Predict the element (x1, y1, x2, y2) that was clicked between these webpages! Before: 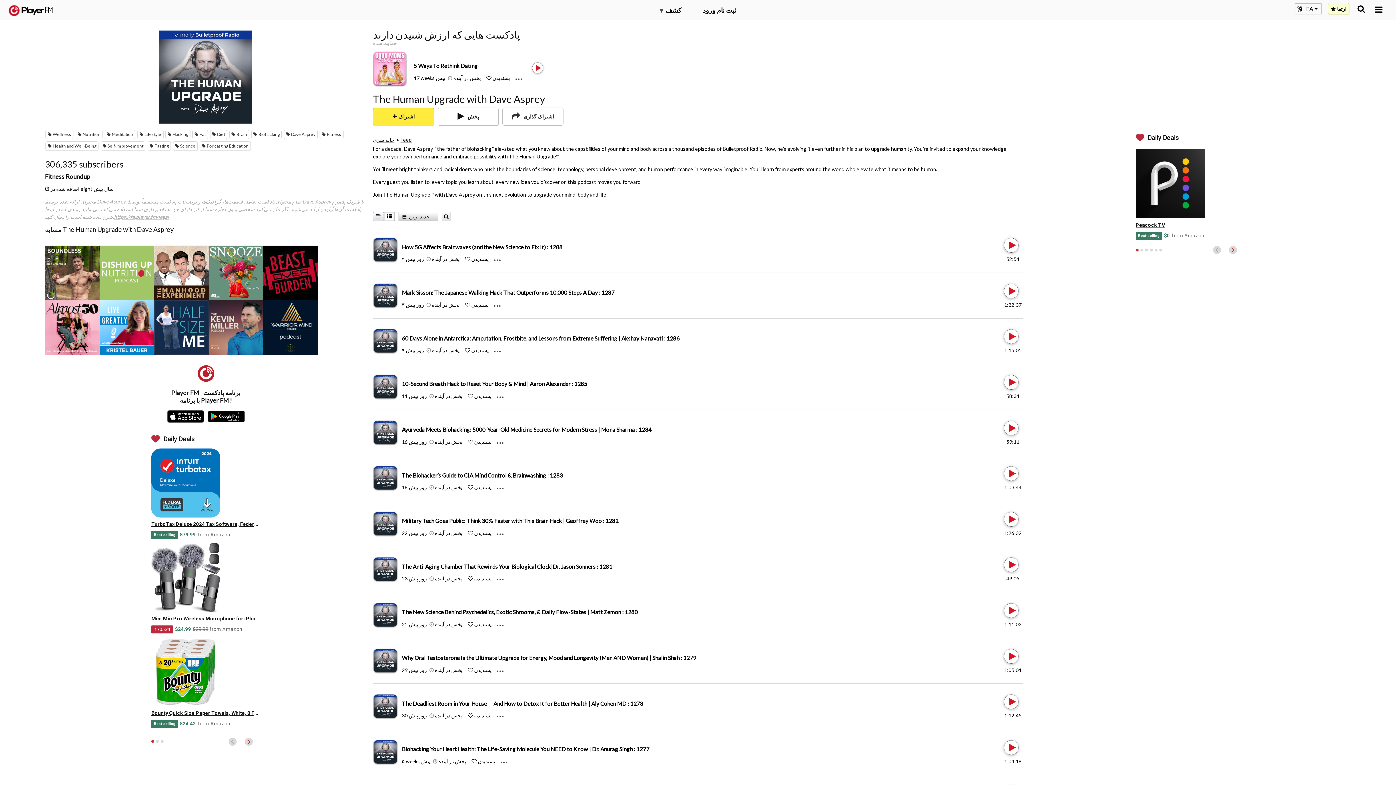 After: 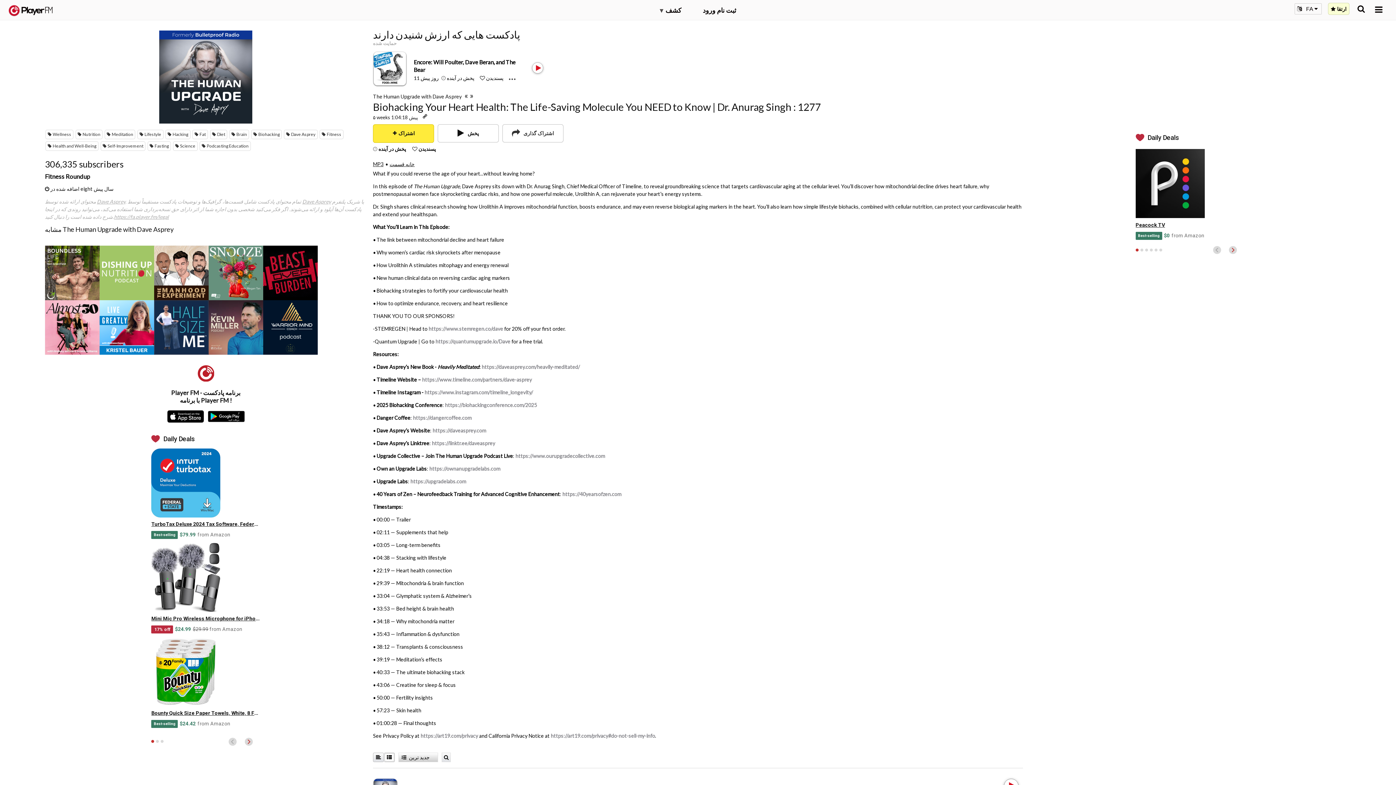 Action: label: Biohacking Your Heart Health: The Life-Saving Molecule You NEED to Know | Dr. Anurag Singh : 1277 bbox: (401, 746, 649, 752)